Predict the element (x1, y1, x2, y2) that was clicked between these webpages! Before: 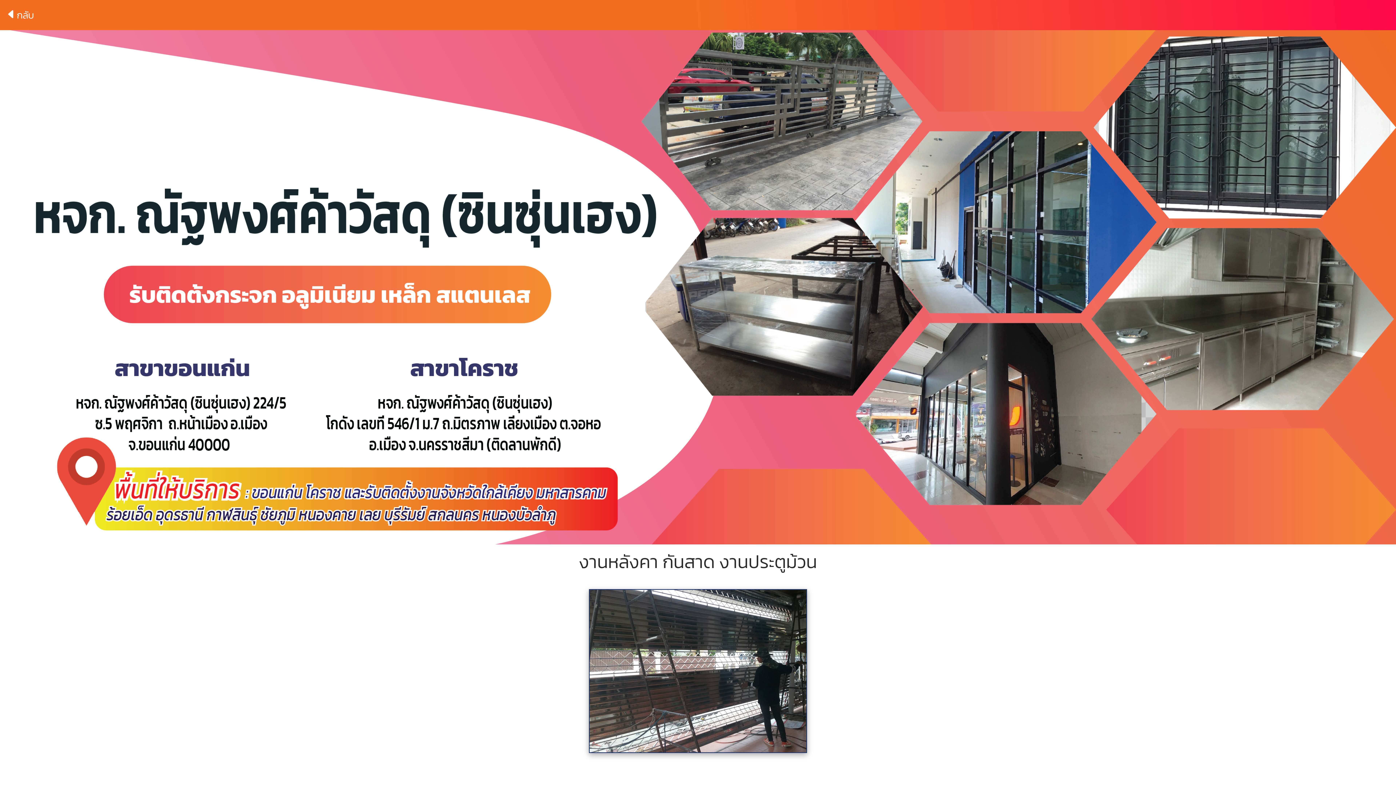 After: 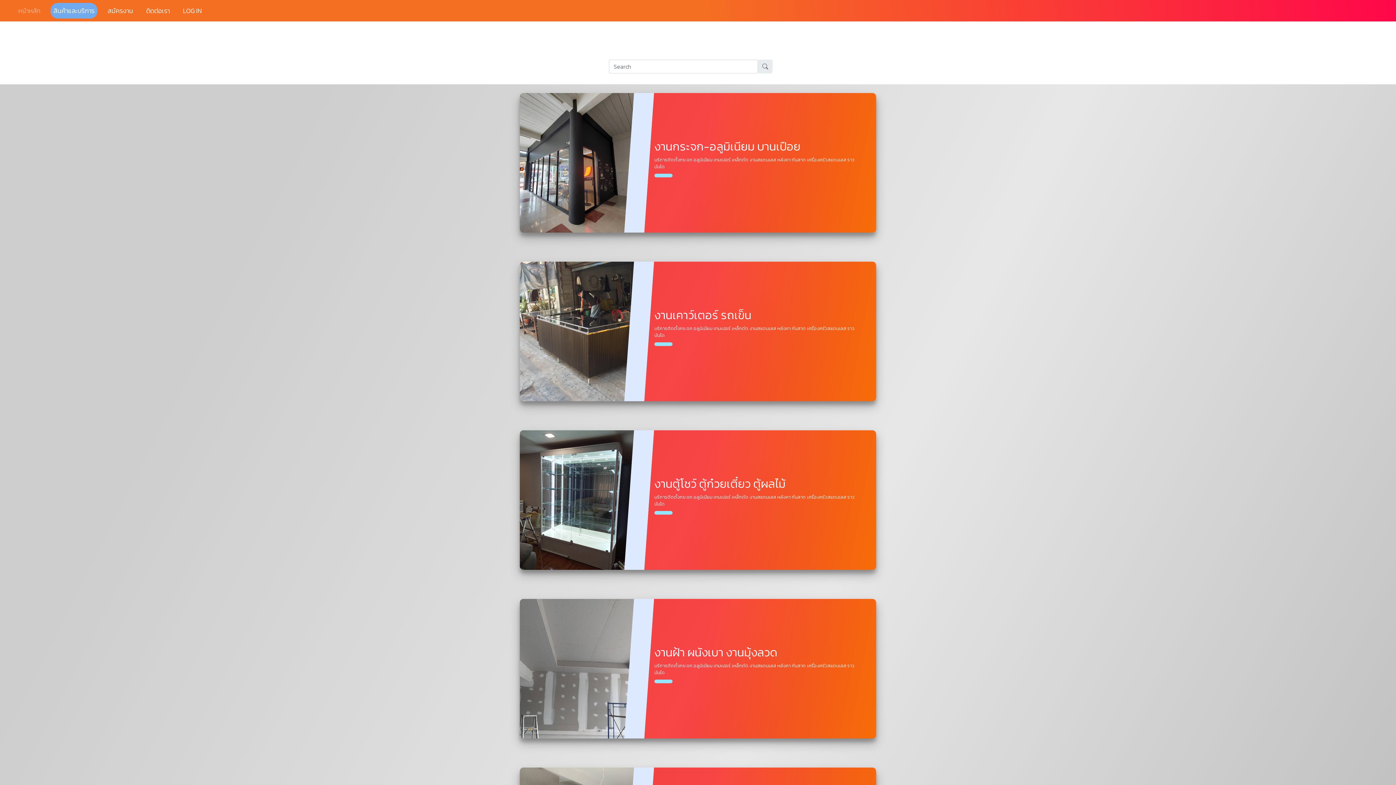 Action: bbox: (5, 2, 1390, 27) label: กลับ